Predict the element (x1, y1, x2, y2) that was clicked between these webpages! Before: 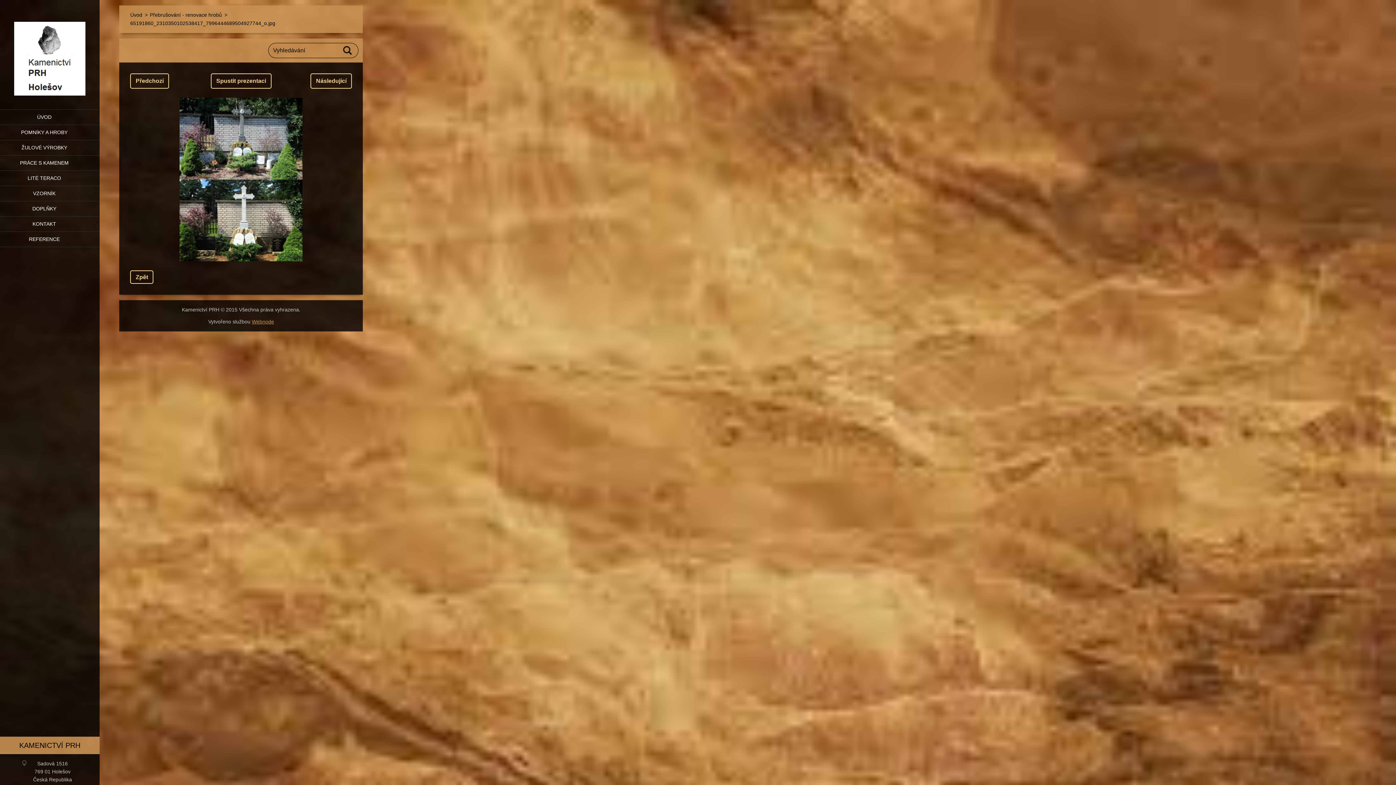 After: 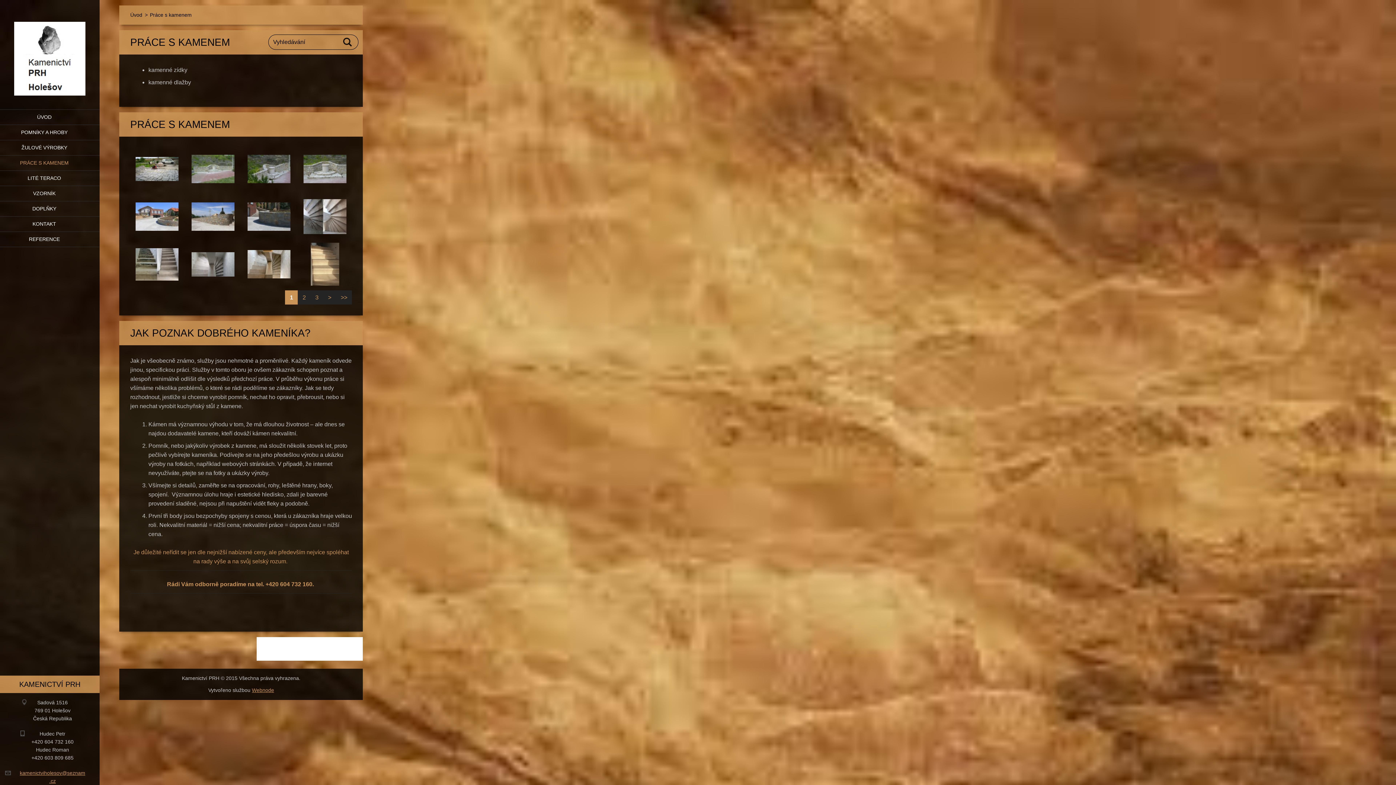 Action: bbox: (0, 155, 99, 170) label: PRÁCE S KAMENEM